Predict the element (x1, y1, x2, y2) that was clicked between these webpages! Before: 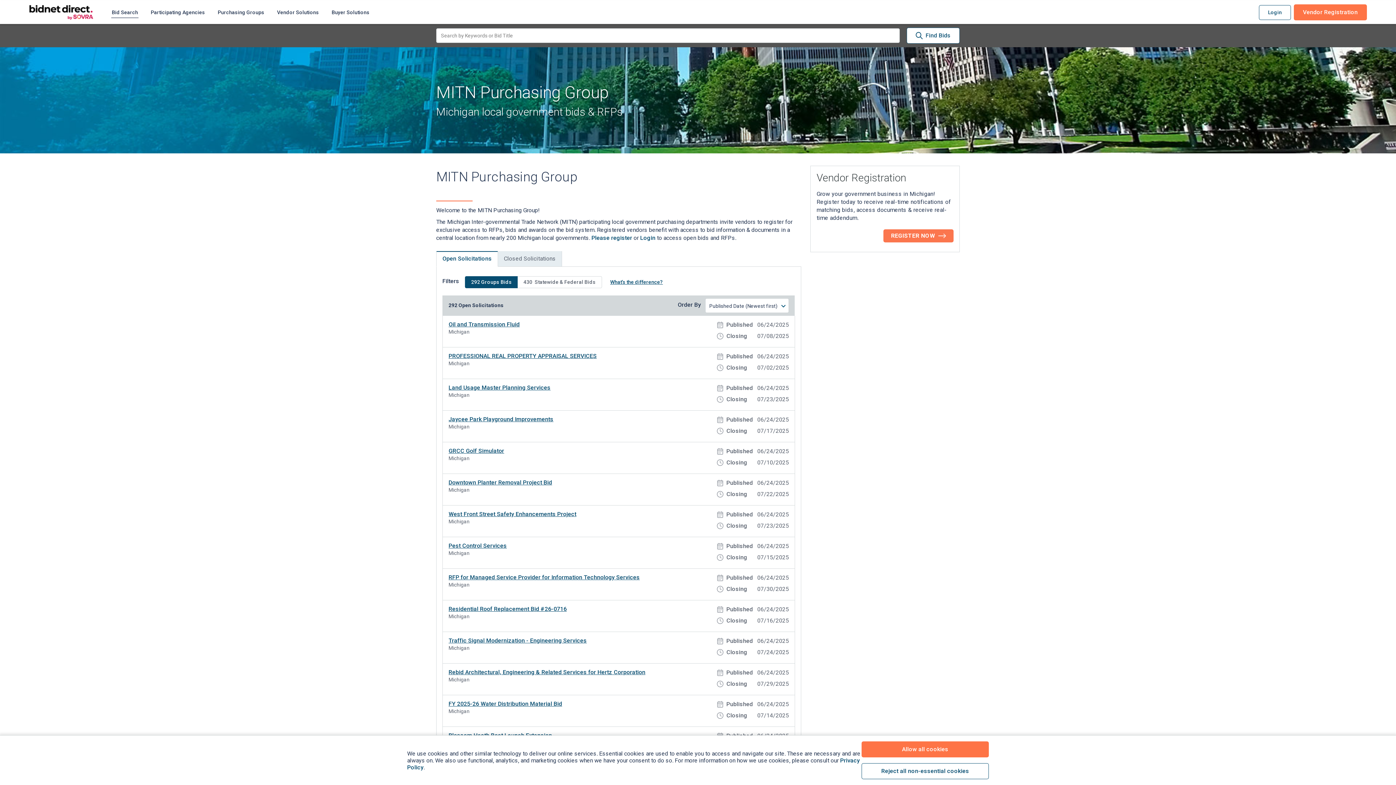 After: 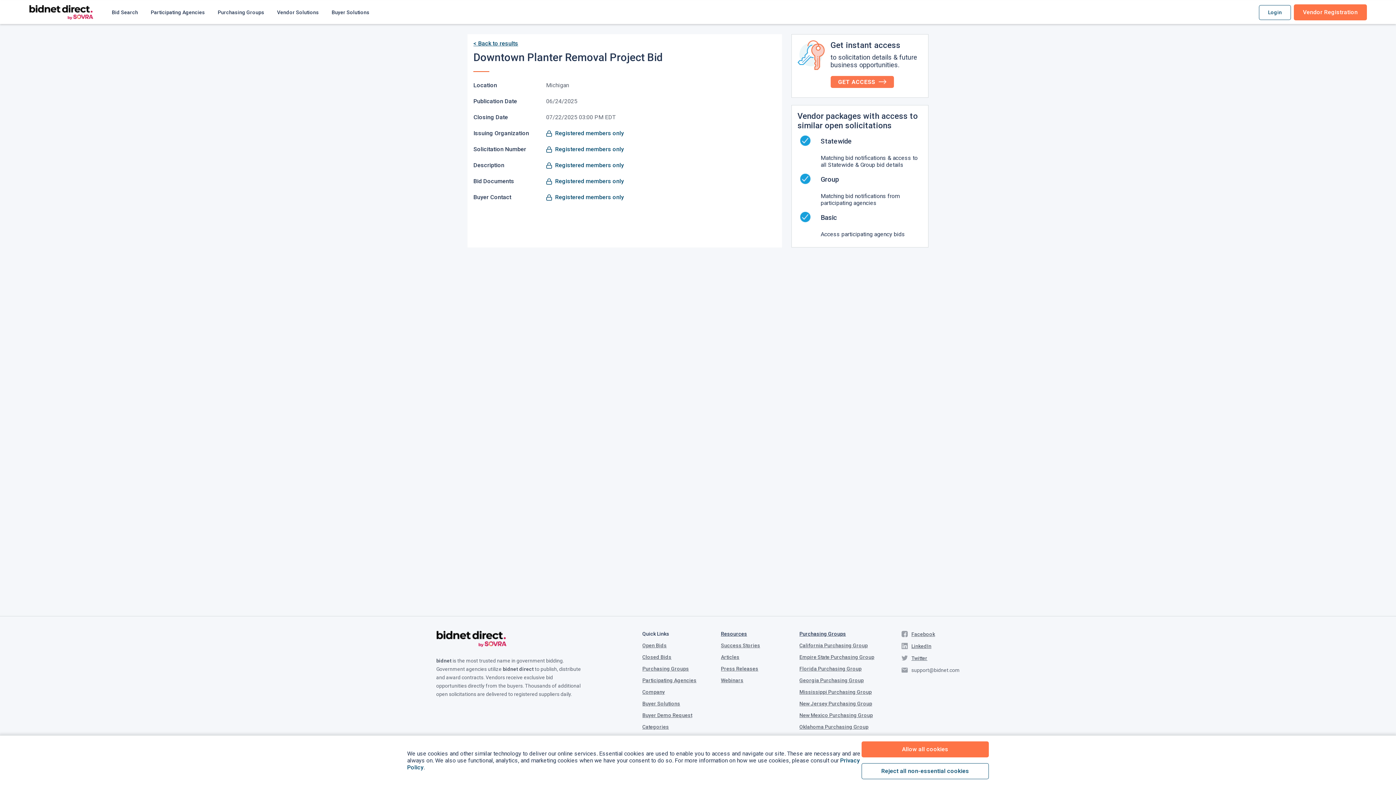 Action: bbox: (448, 478, 552, 486) label: Downtown Planter Removal Project Bid